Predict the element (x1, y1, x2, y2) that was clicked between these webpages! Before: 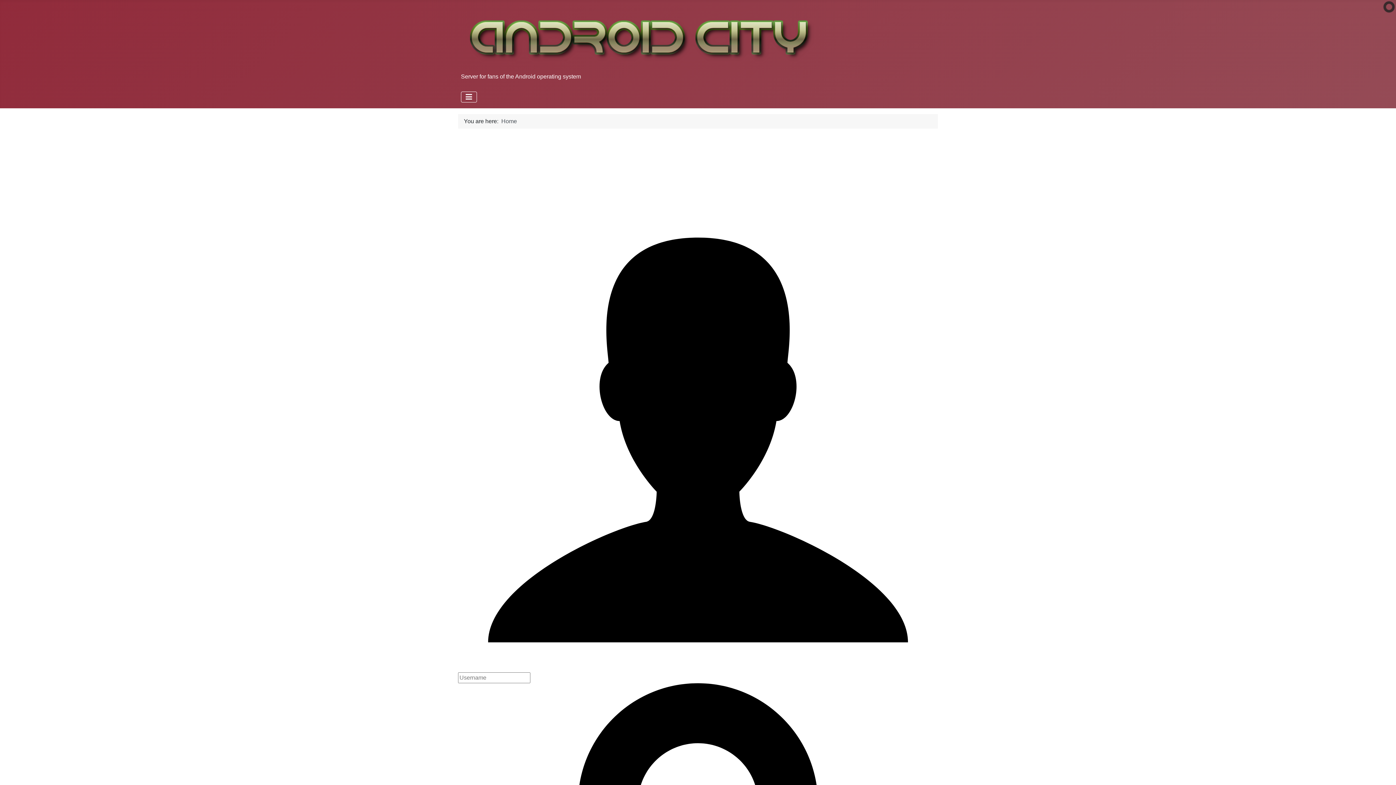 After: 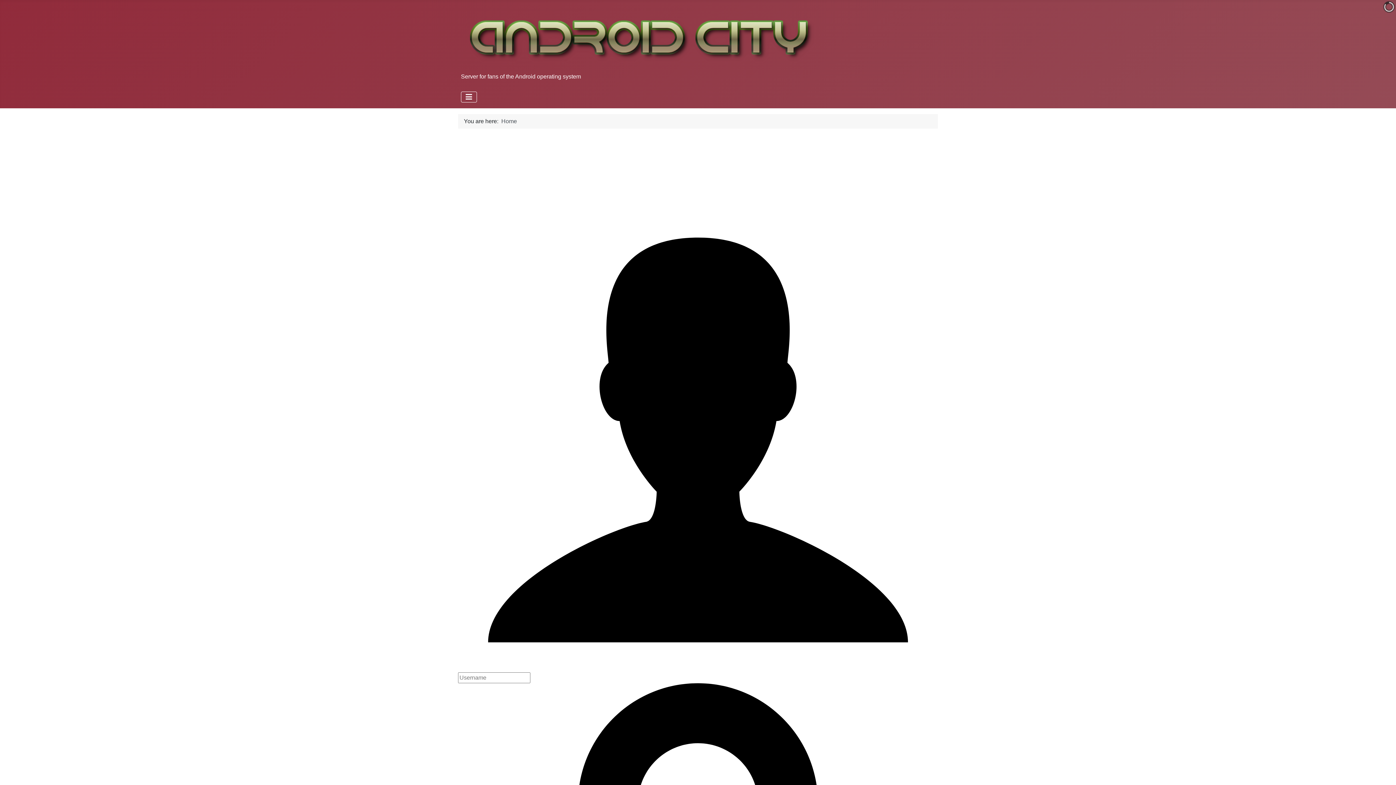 Action: bbox: (461, 31, 820, 44)